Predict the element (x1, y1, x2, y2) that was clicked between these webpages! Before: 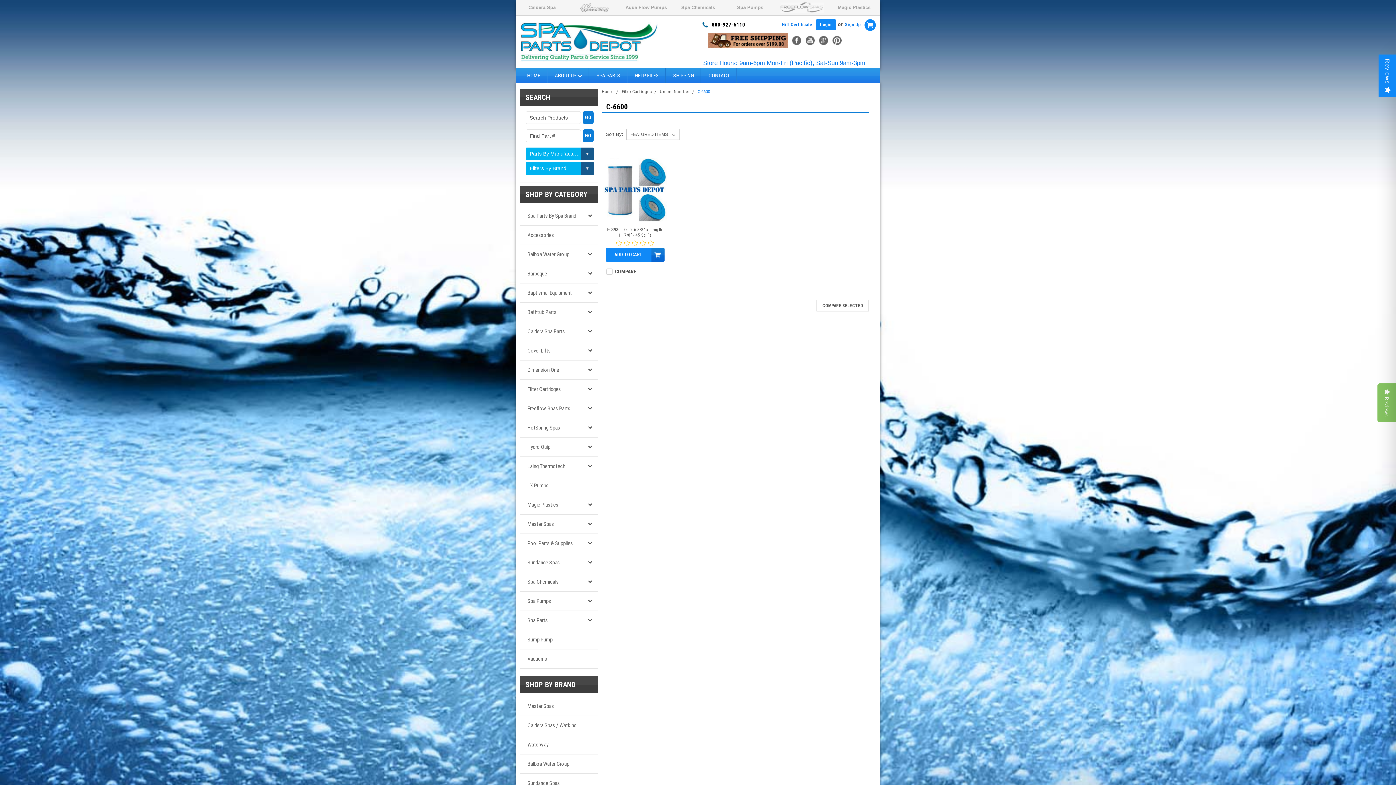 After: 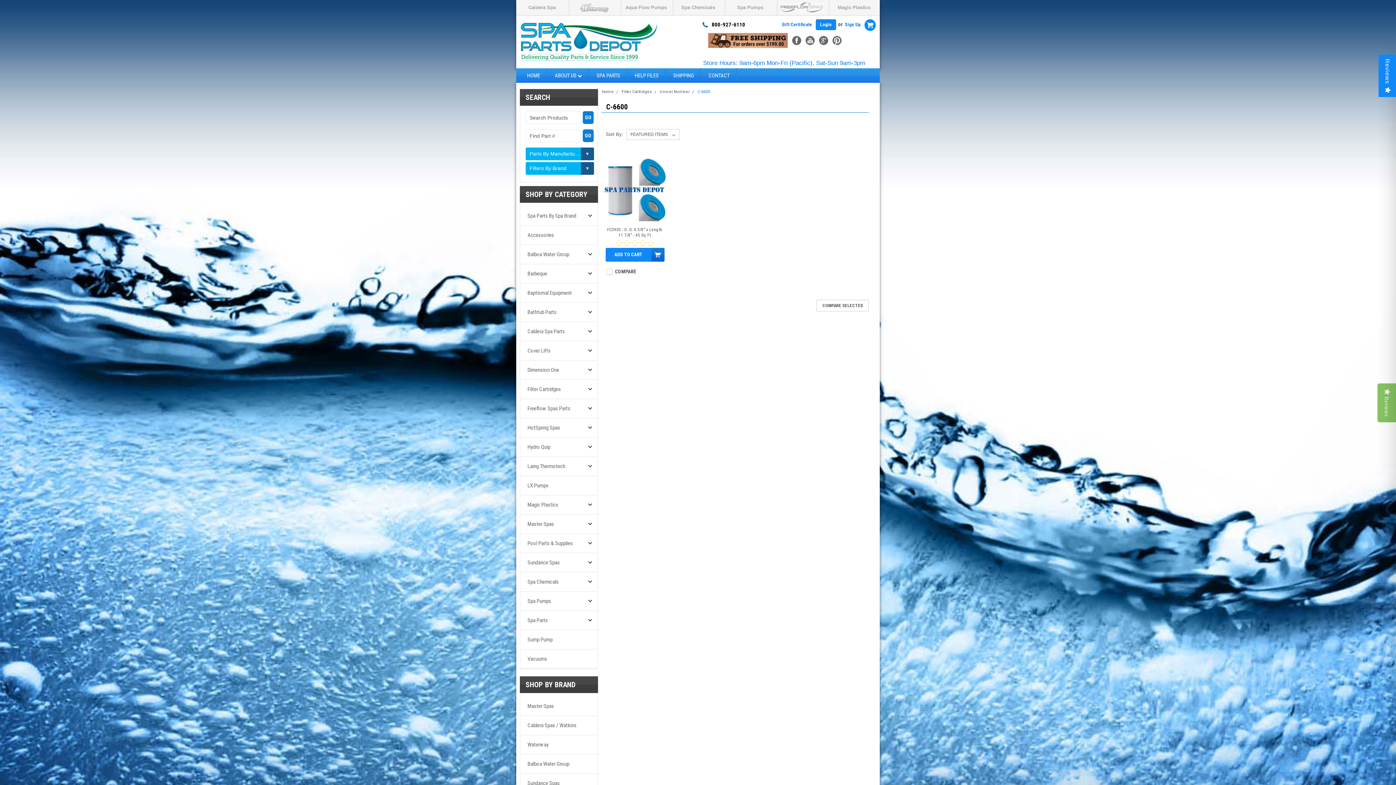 Action: label: C-6600 bbox: (697, 89, 710, 94)